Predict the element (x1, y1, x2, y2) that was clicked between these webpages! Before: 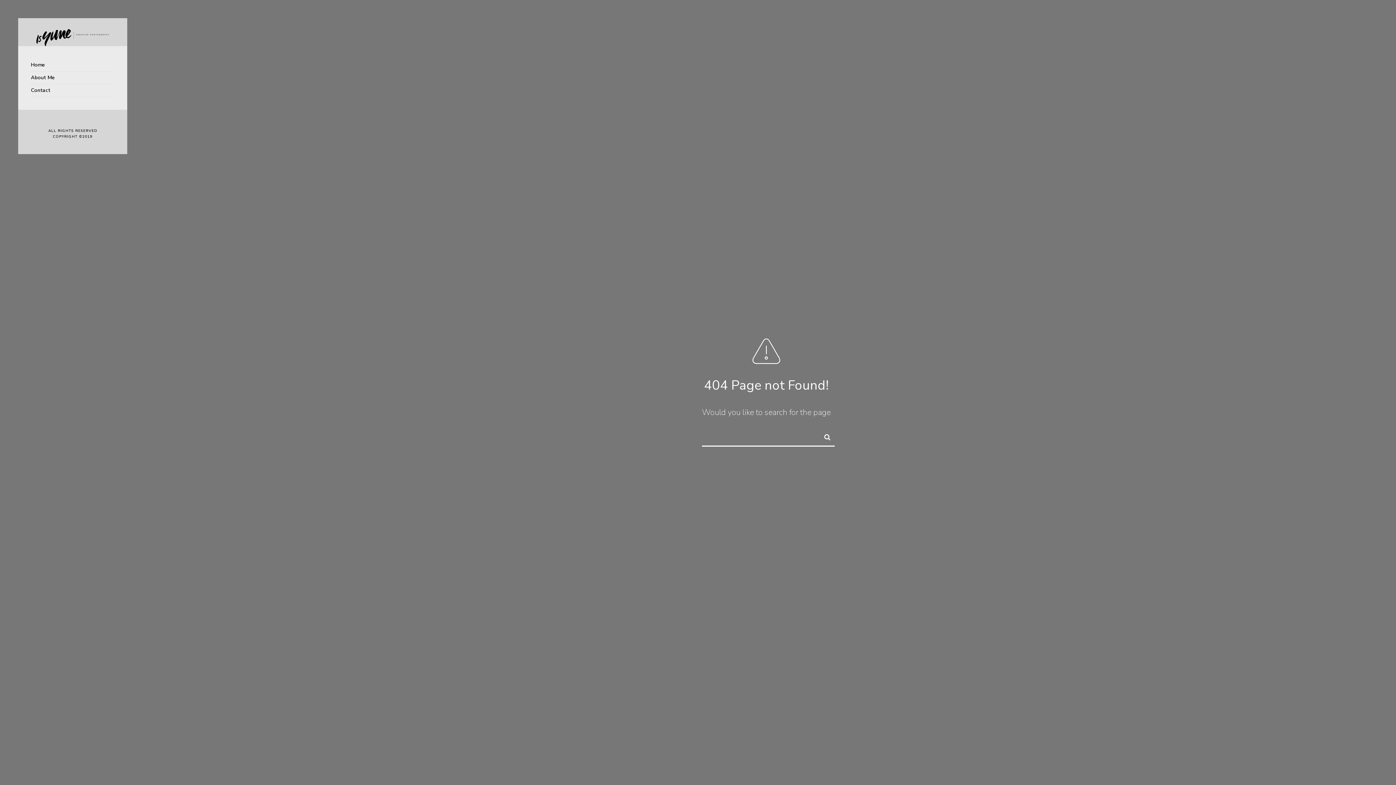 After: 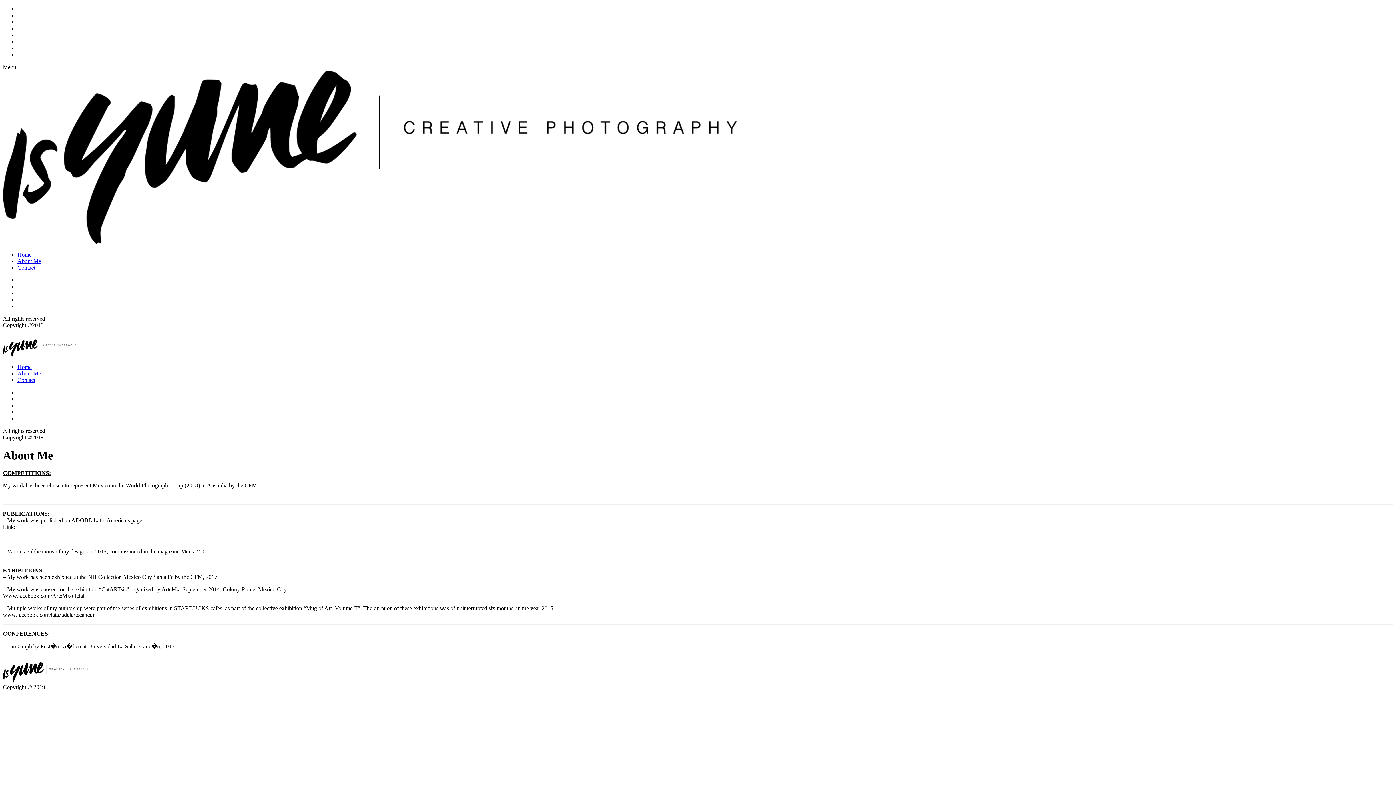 Action: bbox: (30, 71, 114, 84) label: About Me